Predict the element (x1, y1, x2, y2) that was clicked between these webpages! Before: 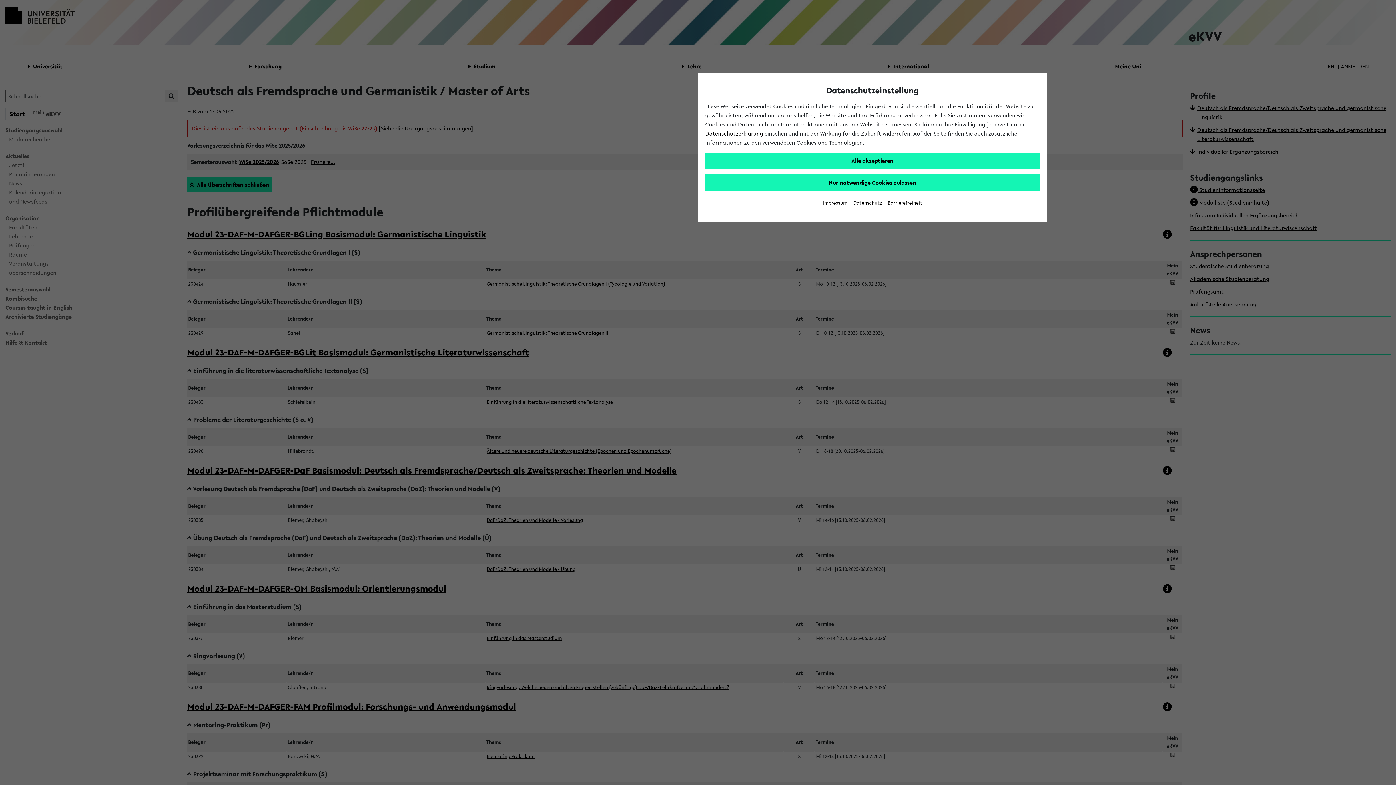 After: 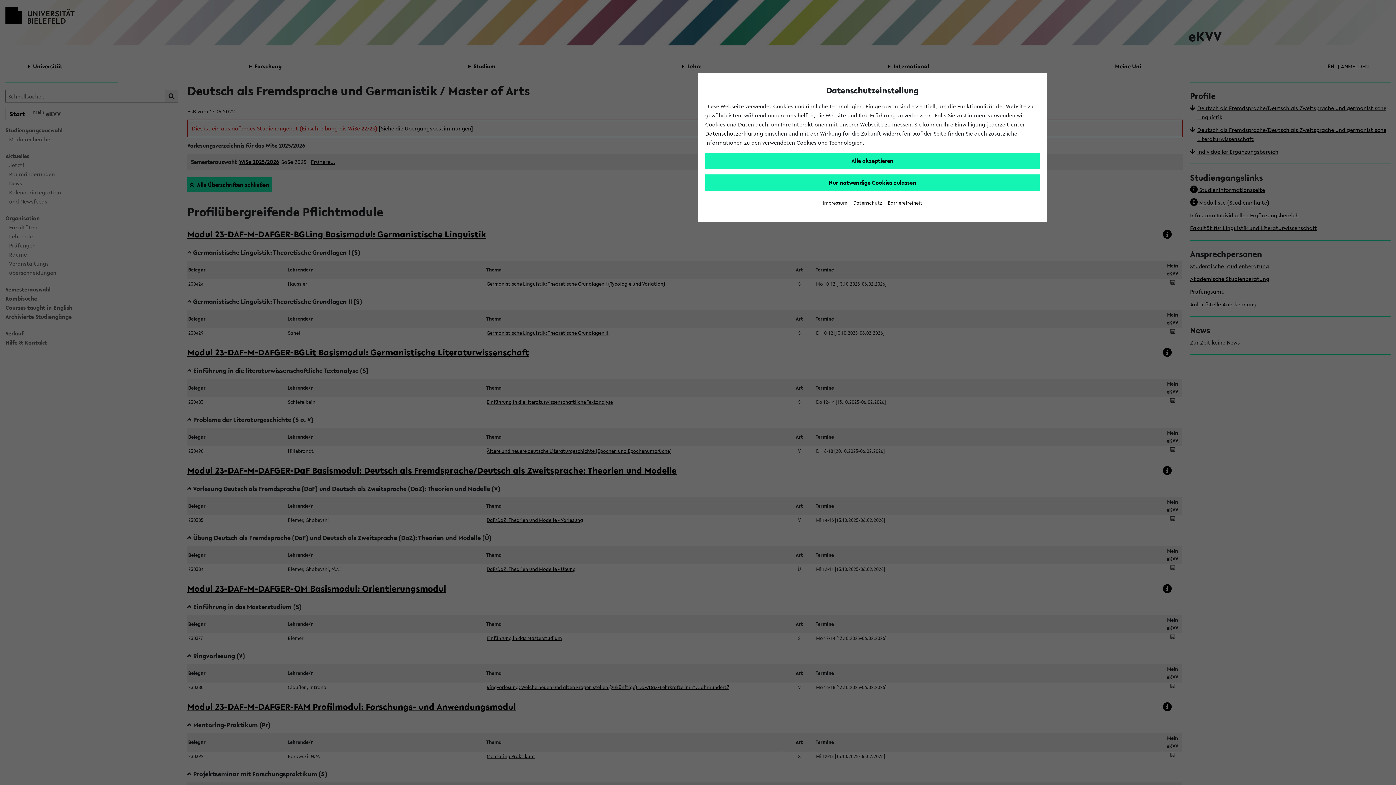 Action: label: Datenschutzerklärung bbox: (705, 129, 763, 137)